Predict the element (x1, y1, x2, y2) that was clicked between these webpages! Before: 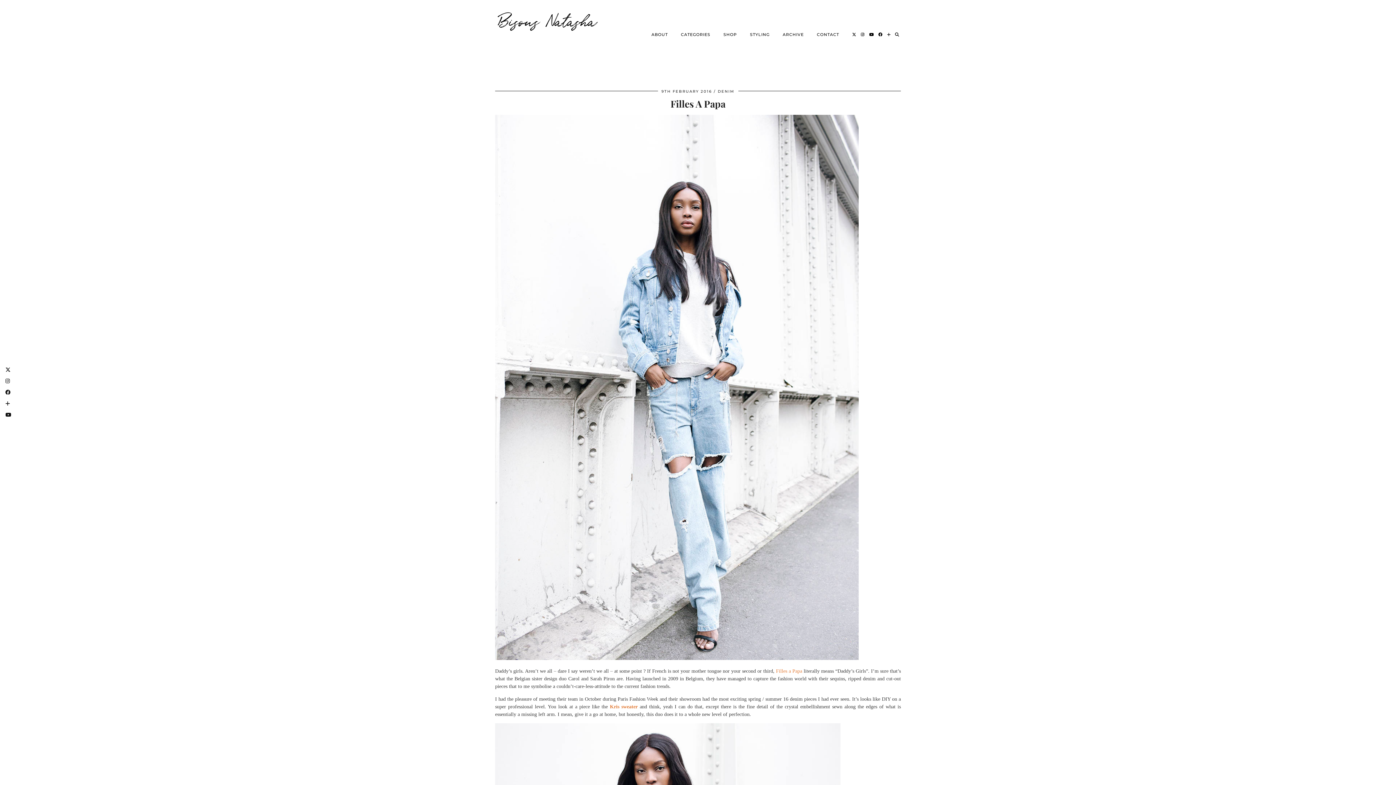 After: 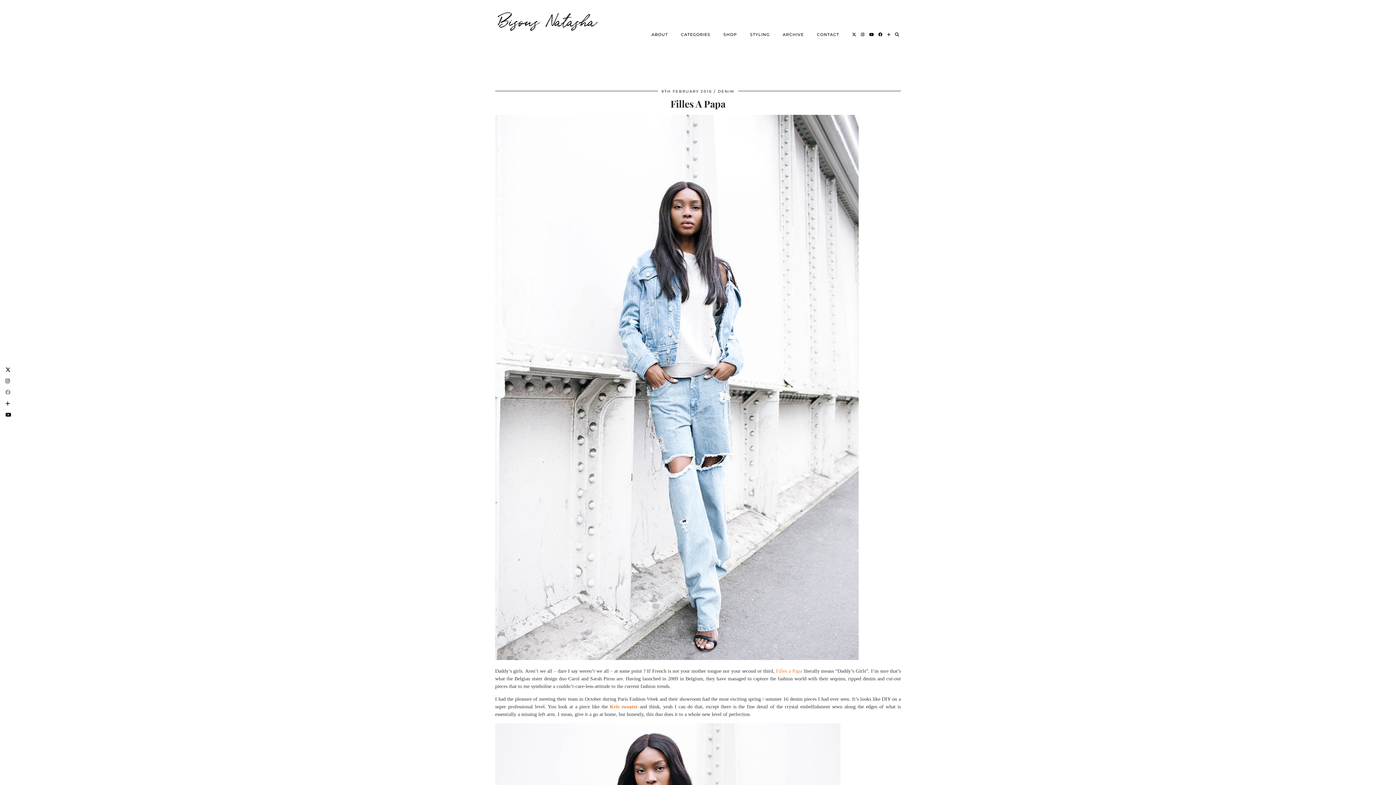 Action: bbox: (3, 387, 13, 398)